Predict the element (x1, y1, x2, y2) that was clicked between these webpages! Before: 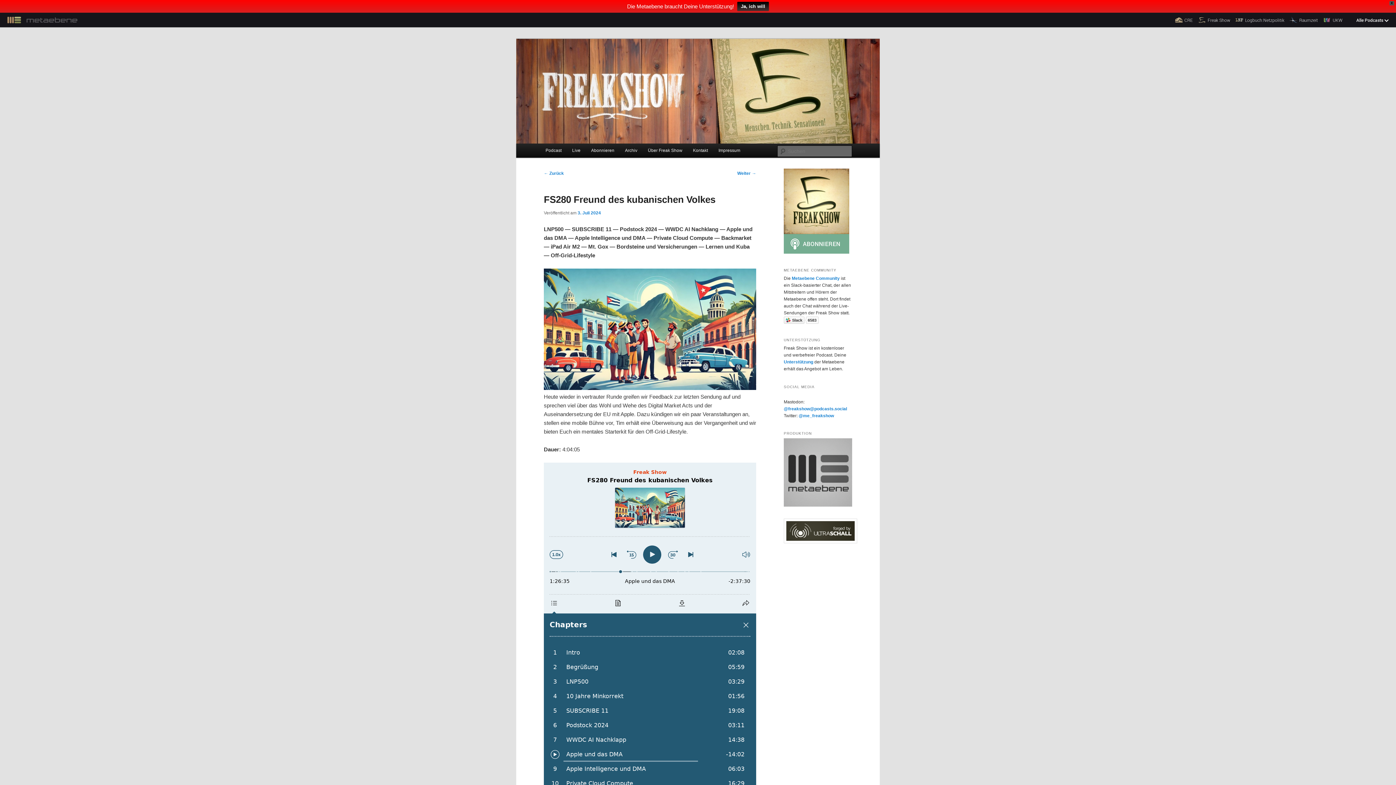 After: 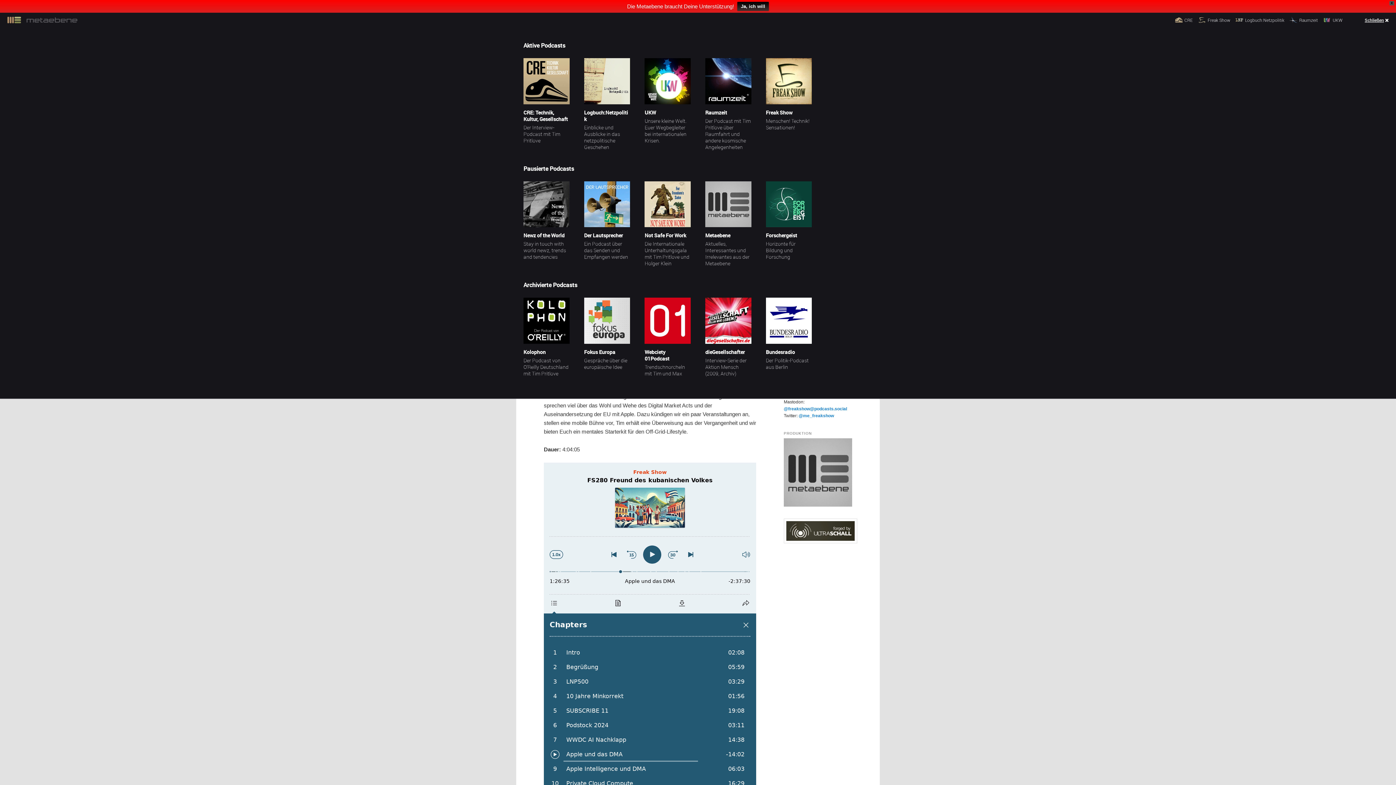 Action: label: Alle Podcasts  bbox: (1345, 0, 1396, 14)